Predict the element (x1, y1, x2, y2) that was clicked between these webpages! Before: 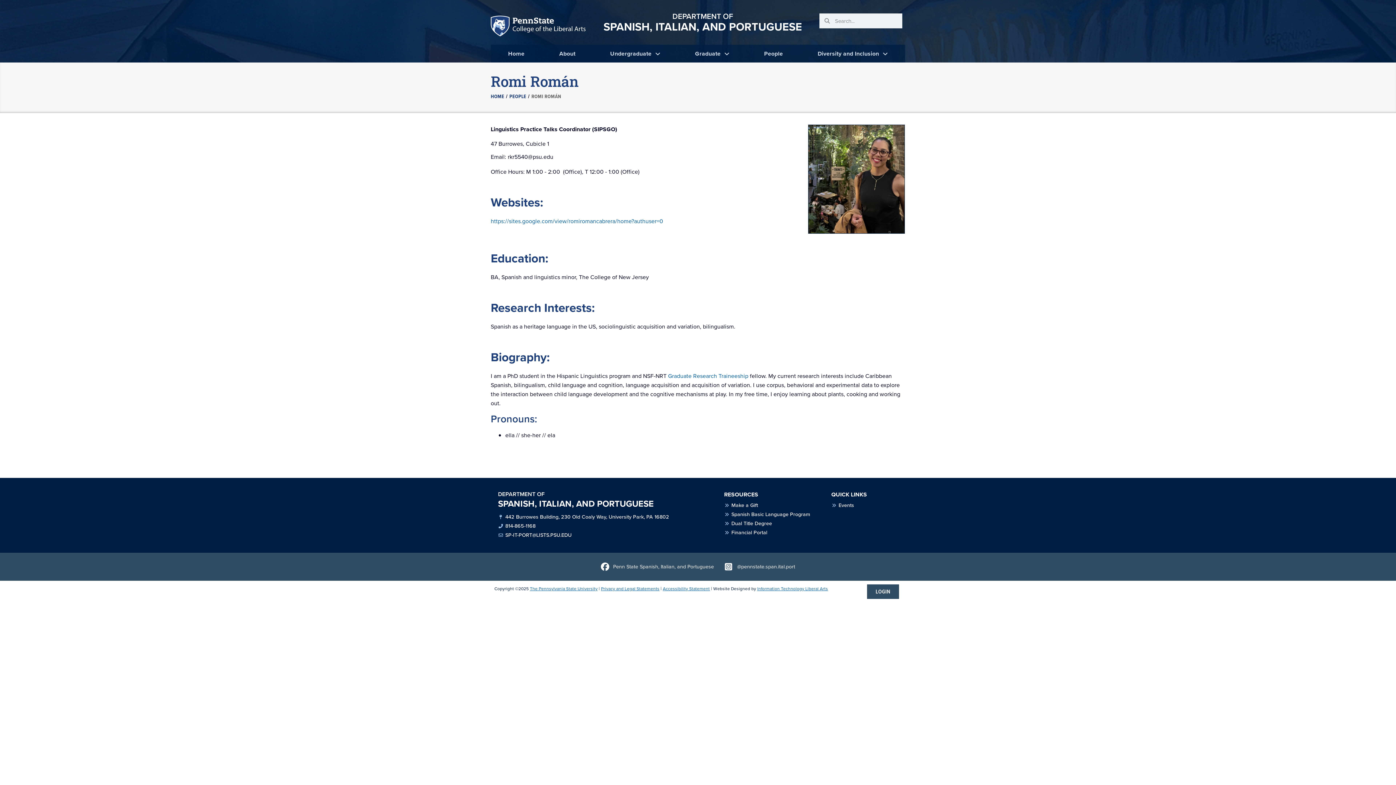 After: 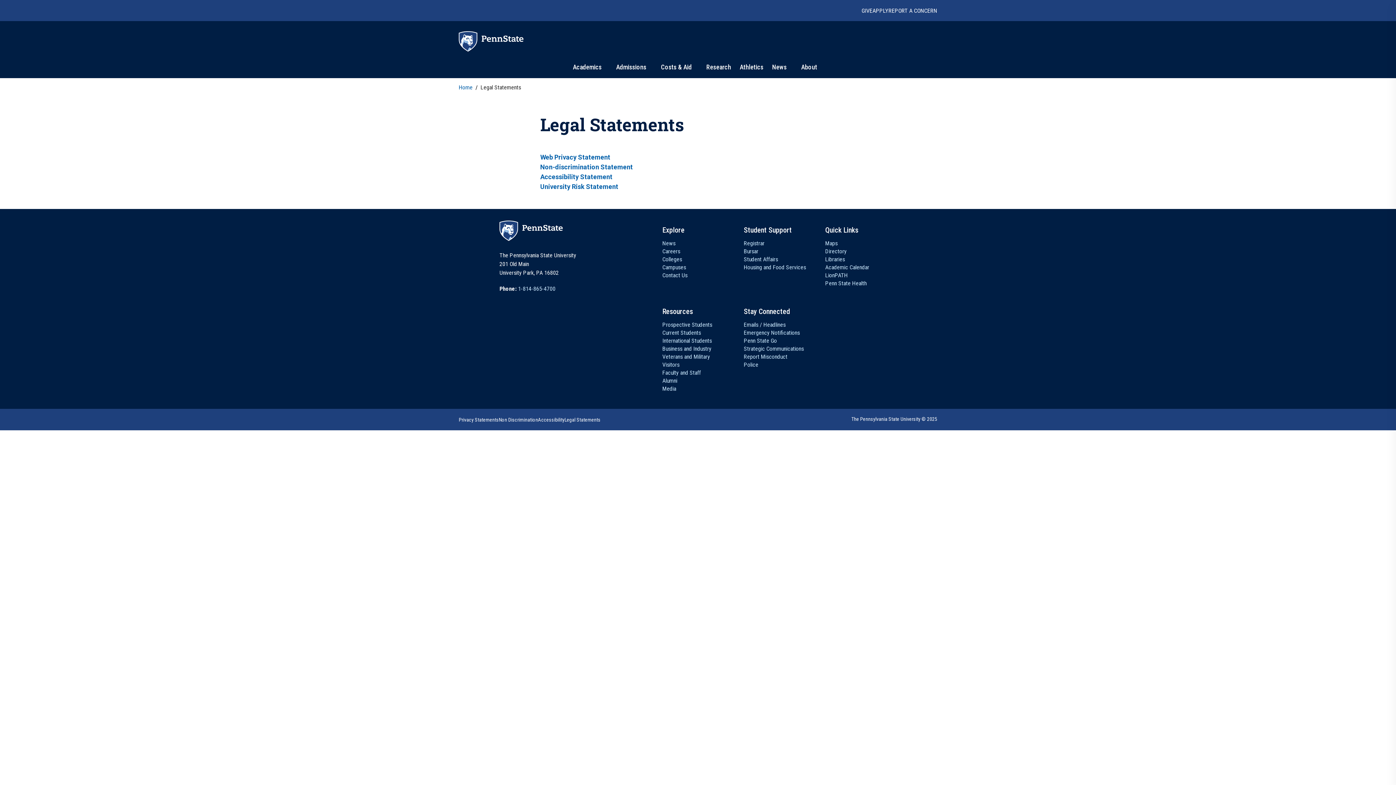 Action: label: Privacy and Legal Statements bbox: (601, 585, 659, 592)